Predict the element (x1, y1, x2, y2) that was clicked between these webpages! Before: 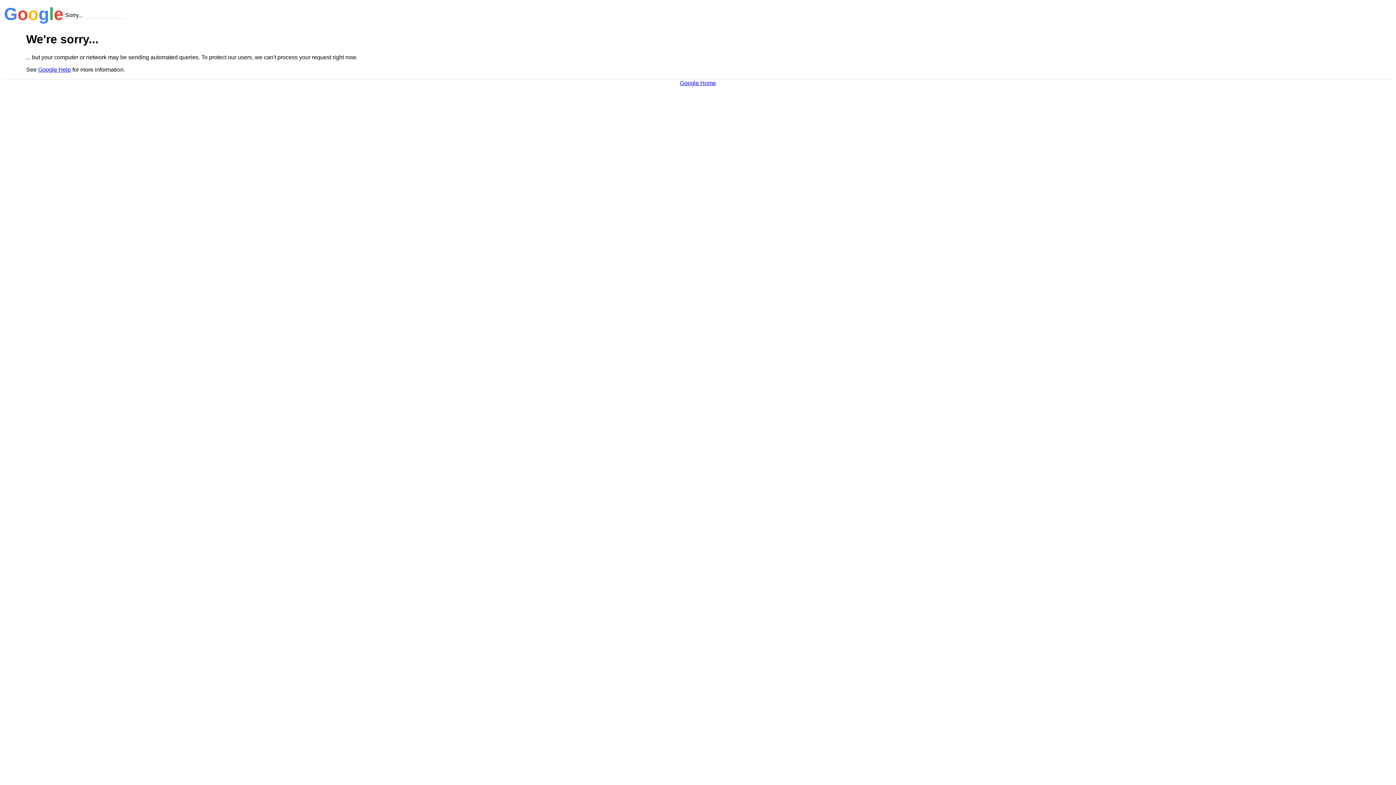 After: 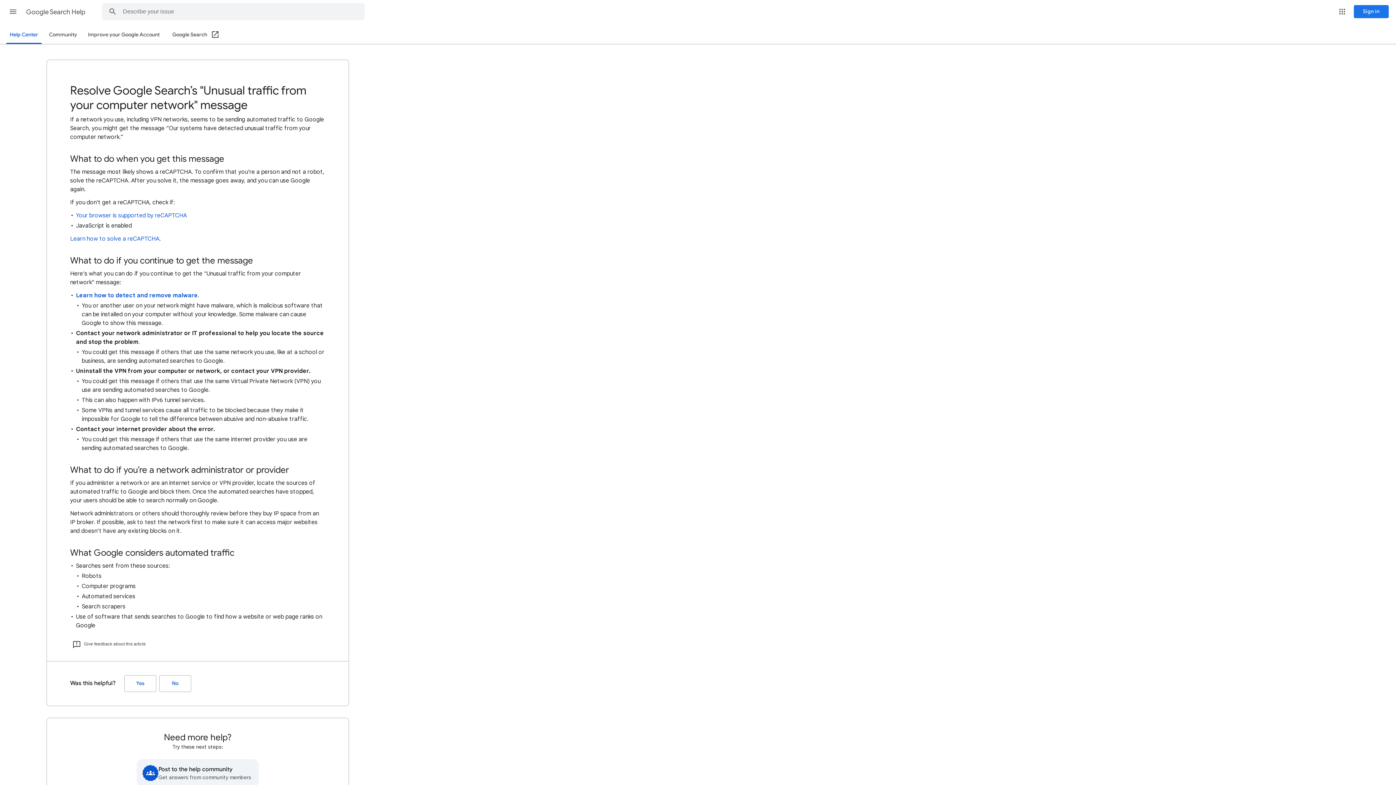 Action: label: Google Help bbox: (38, 66, 70, 72)